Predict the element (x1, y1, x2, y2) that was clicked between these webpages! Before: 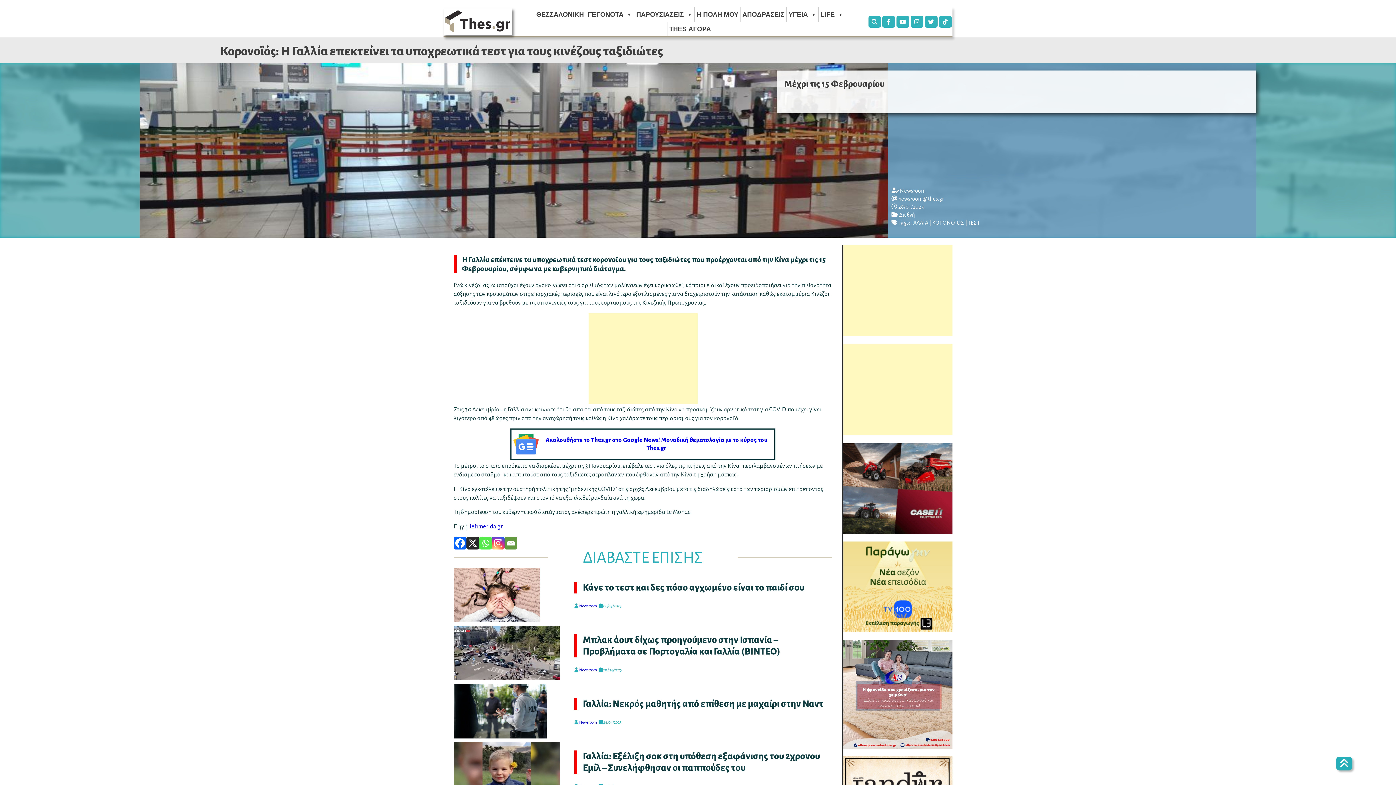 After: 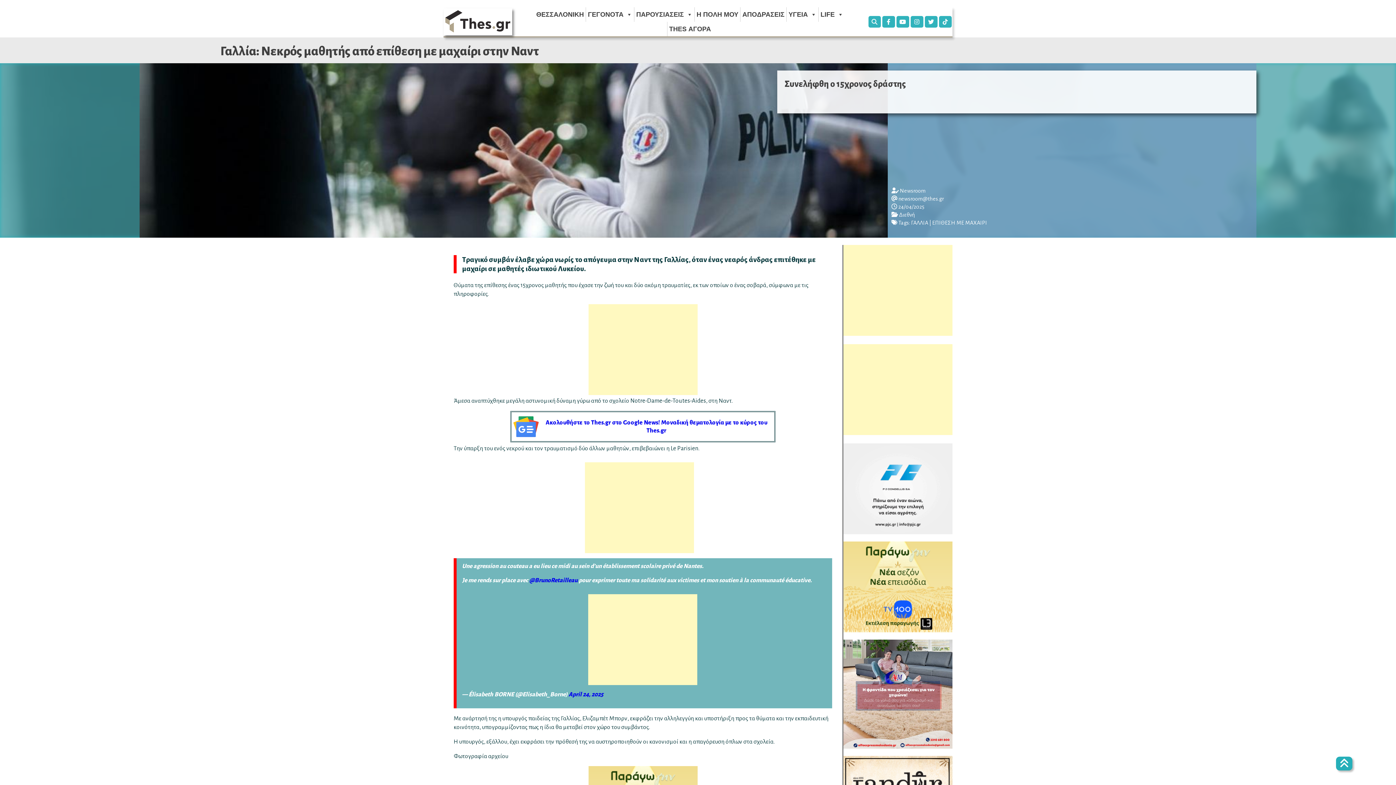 Action: bbox: (453, 684, 567, 738)